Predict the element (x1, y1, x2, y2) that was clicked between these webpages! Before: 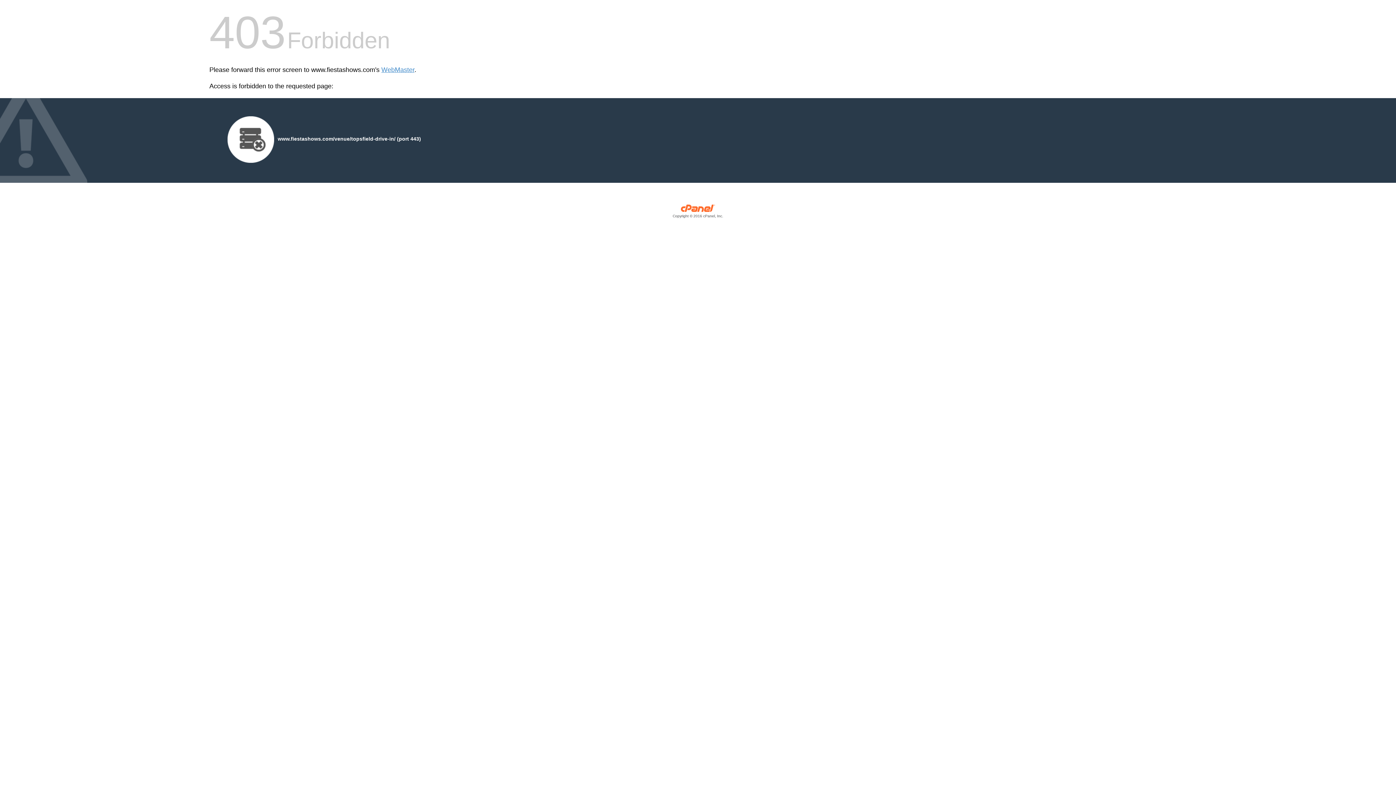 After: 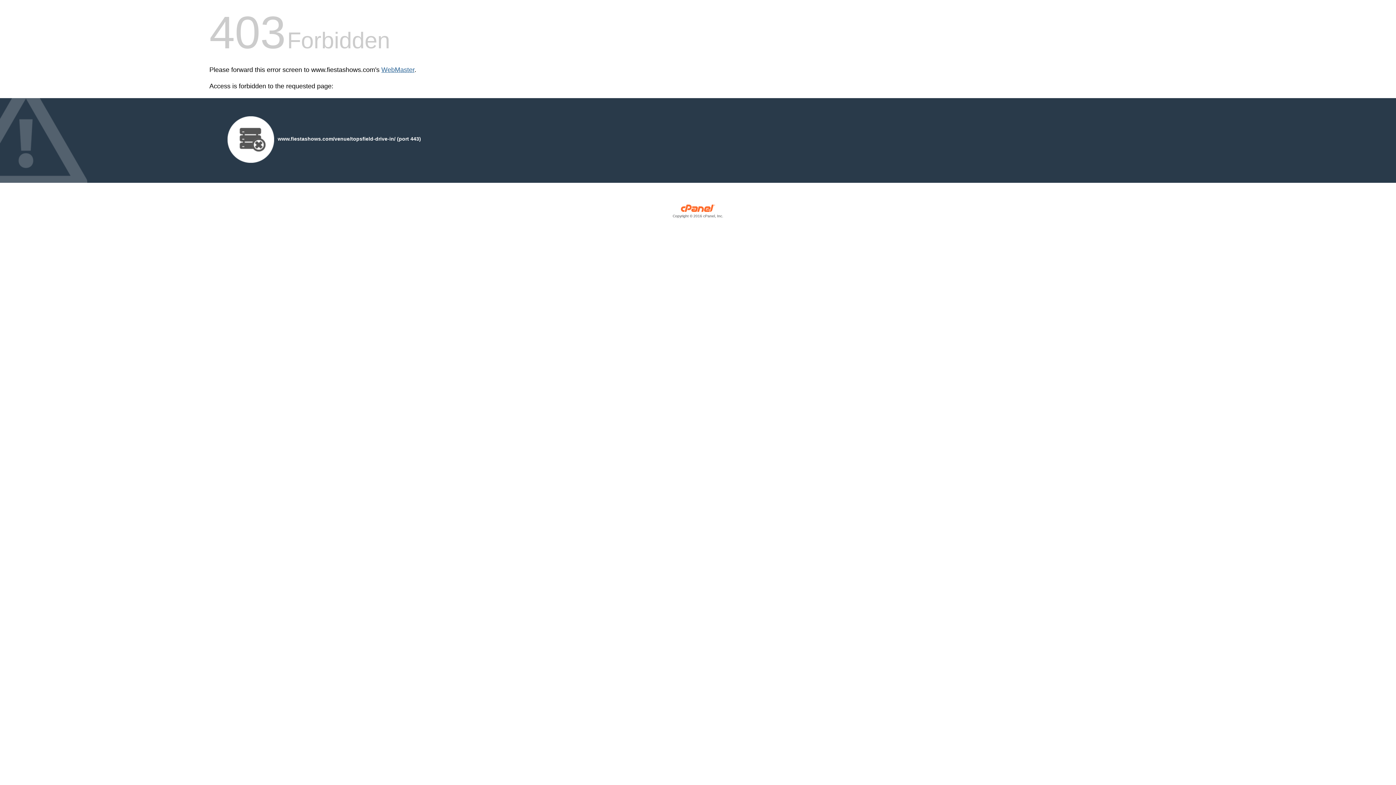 Action: label: WebMaster bbox: (381, 66, 414, 73)